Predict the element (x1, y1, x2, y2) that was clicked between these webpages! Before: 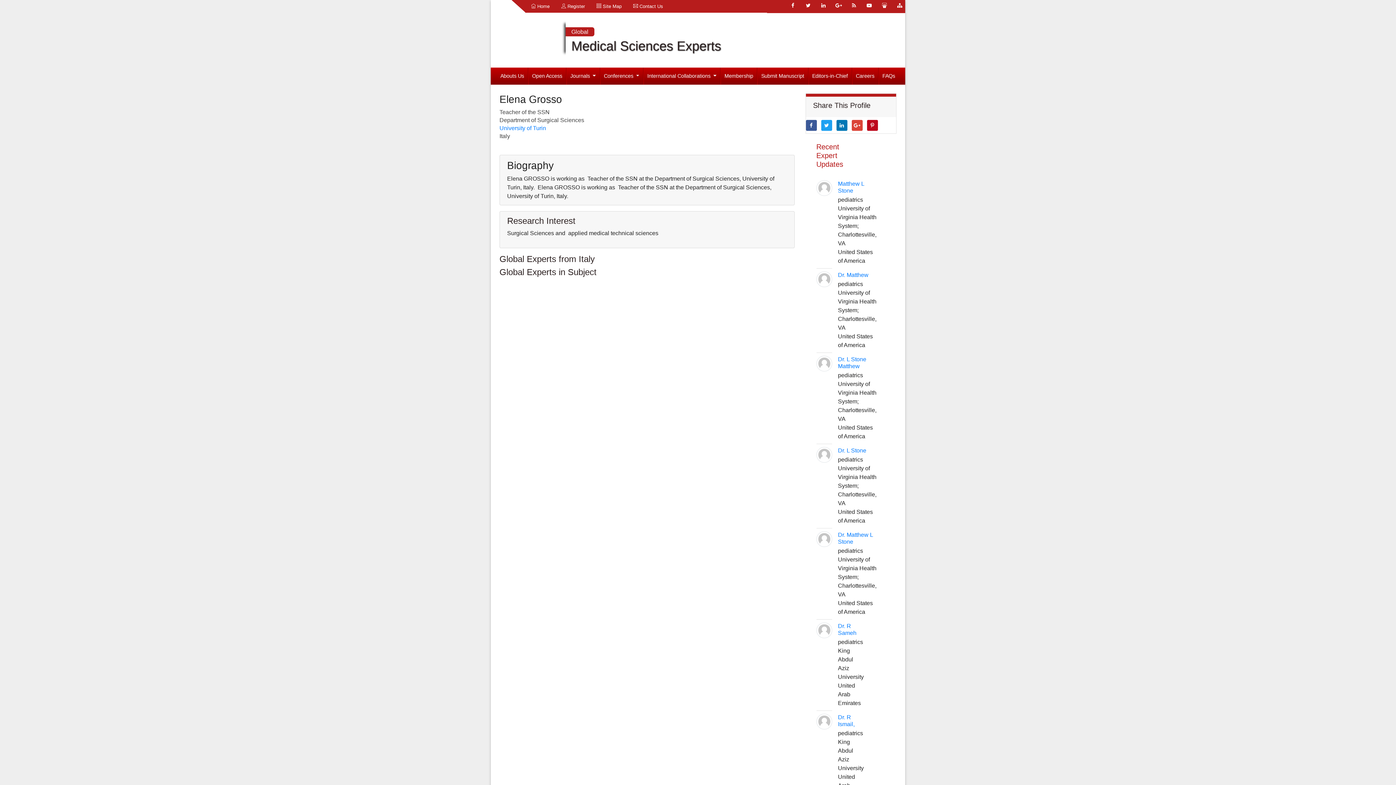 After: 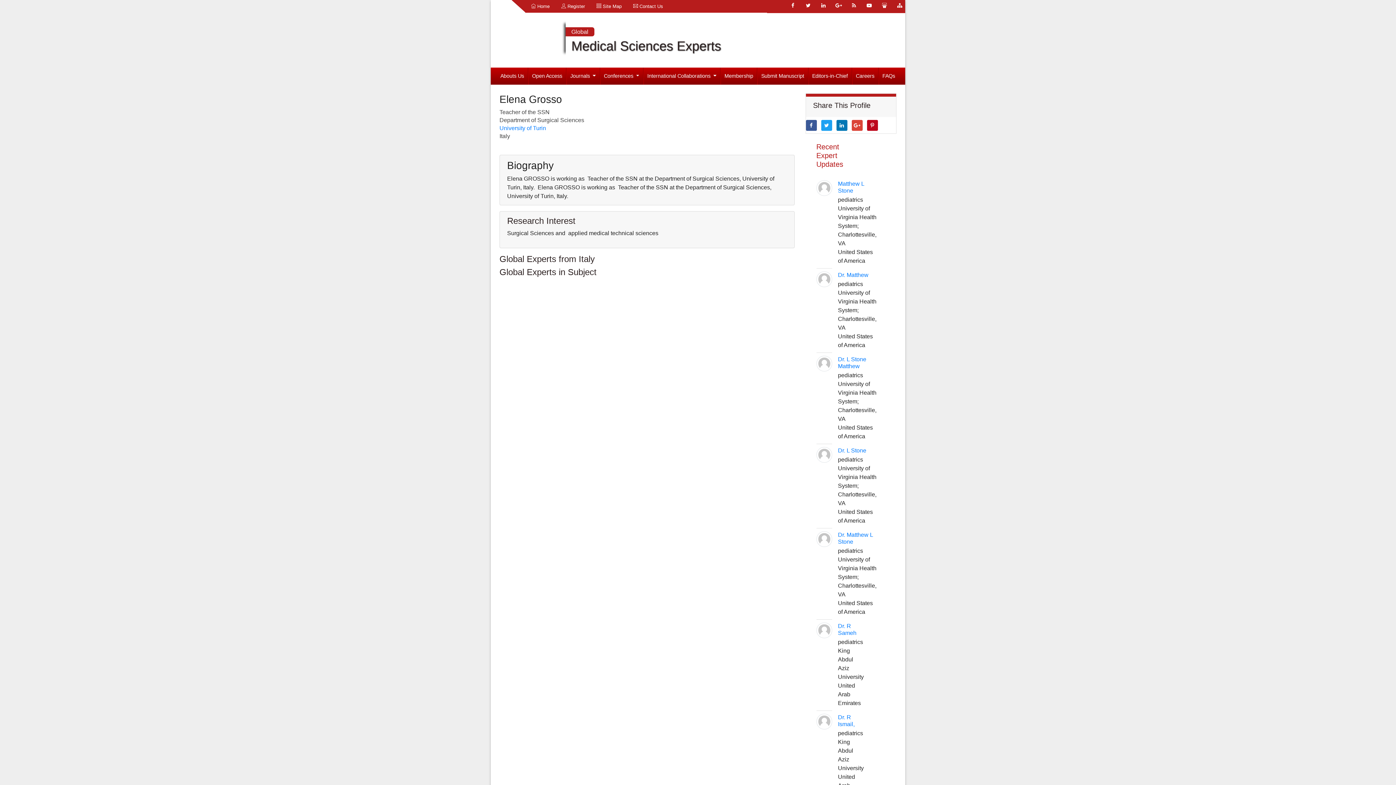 Action: label:  Home bbox: (525, 0, 555, 12)